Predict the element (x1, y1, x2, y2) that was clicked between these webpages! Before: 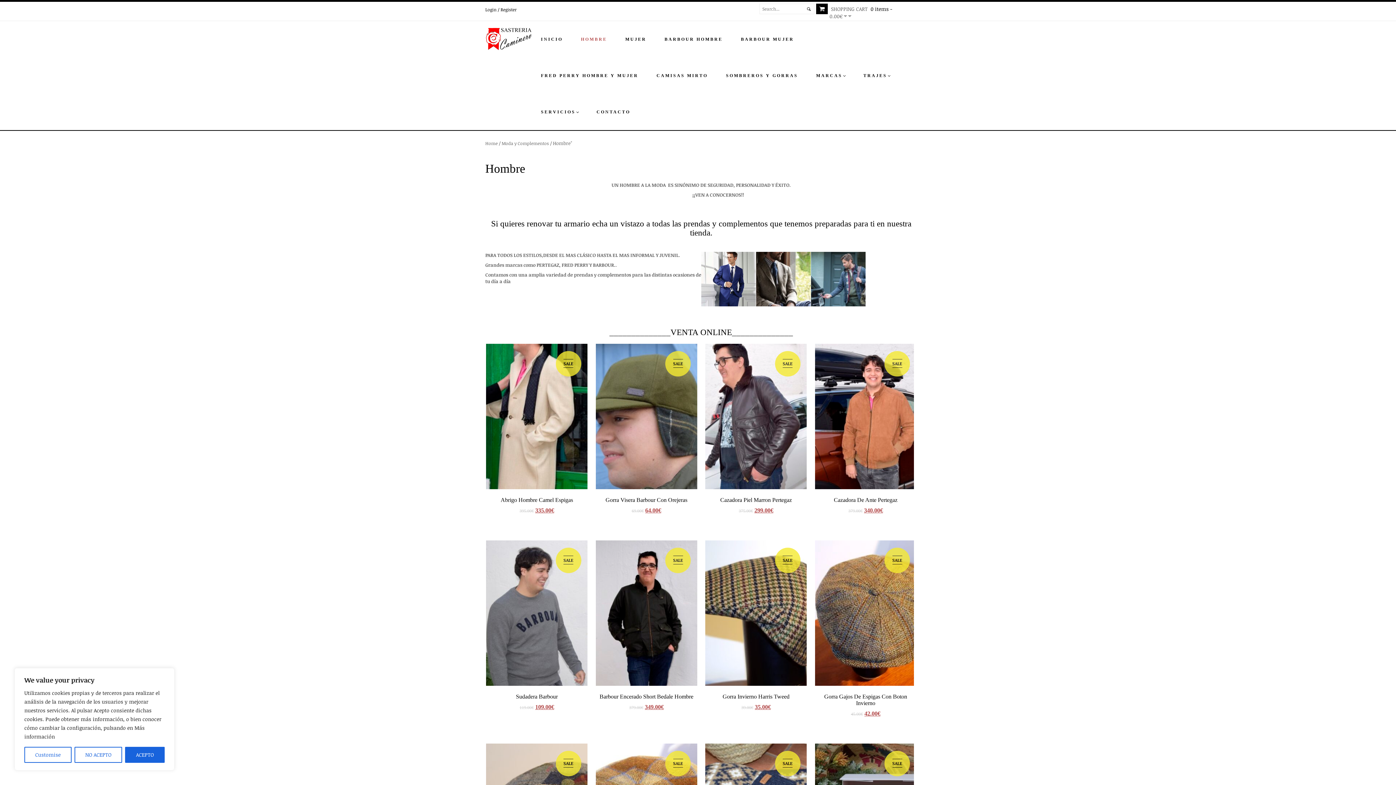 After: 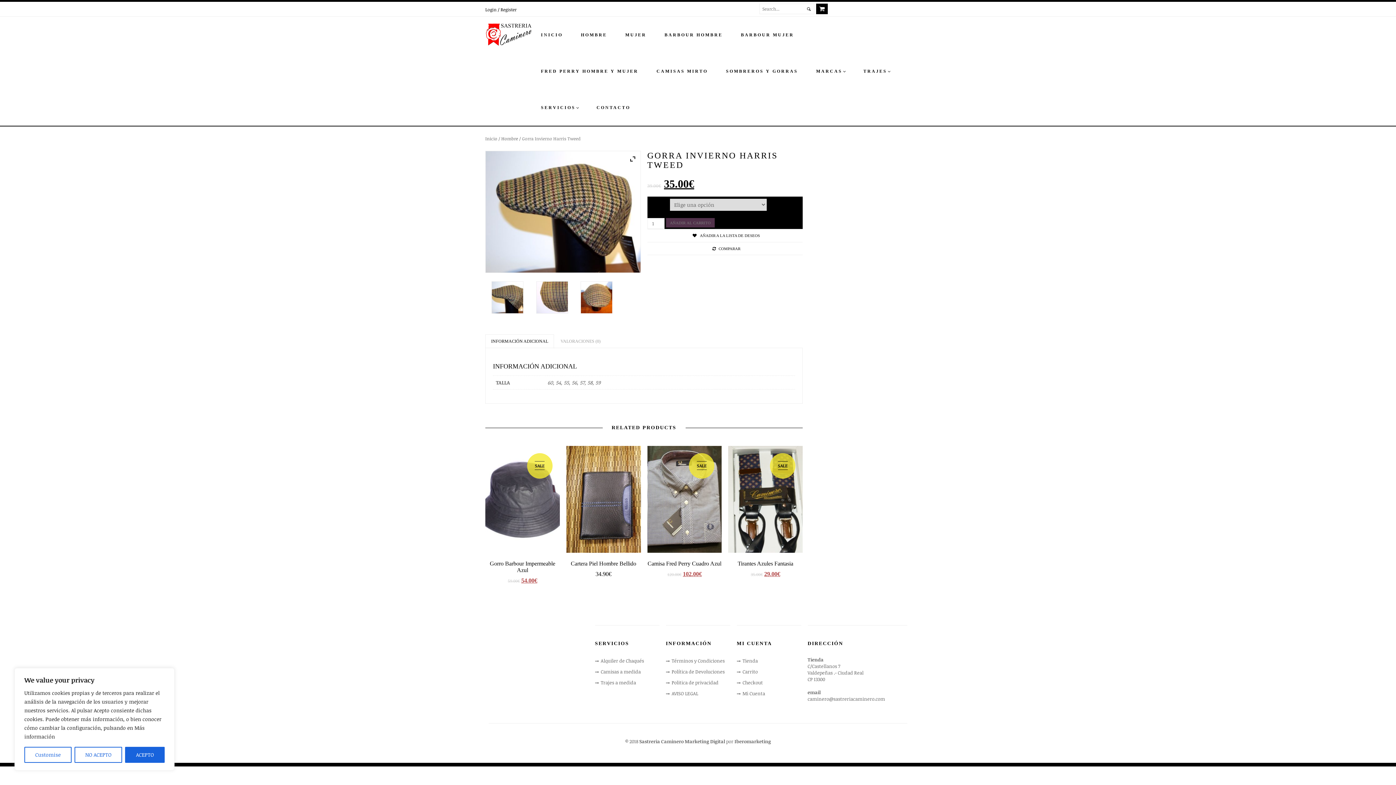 Action: label: Gorra Invierno Harris Tweed bbox: (722, 693, 789, 700)